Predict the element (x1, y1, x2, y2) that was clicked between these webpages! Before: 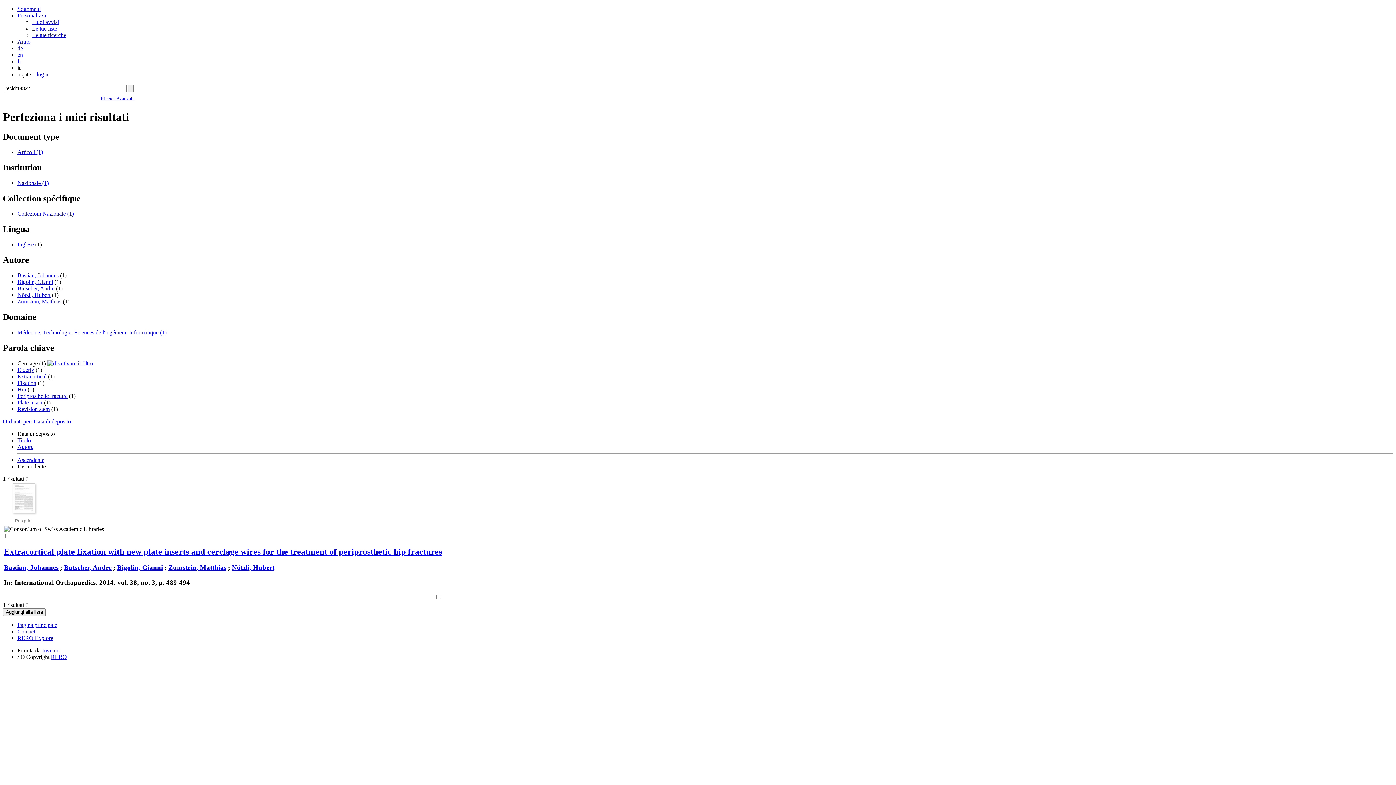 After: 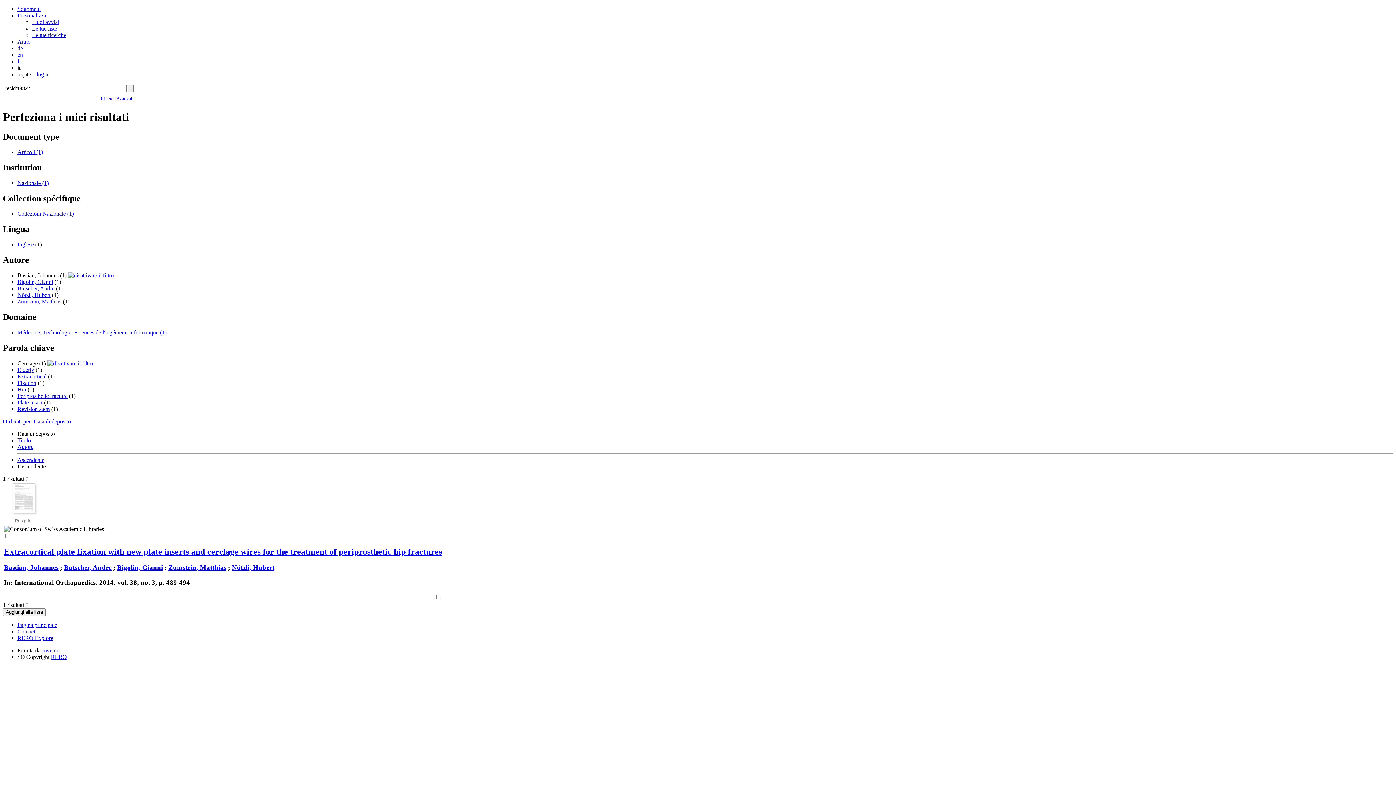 Action: label: Bastian, Johannes bbox: (17, 272, 58, 278)